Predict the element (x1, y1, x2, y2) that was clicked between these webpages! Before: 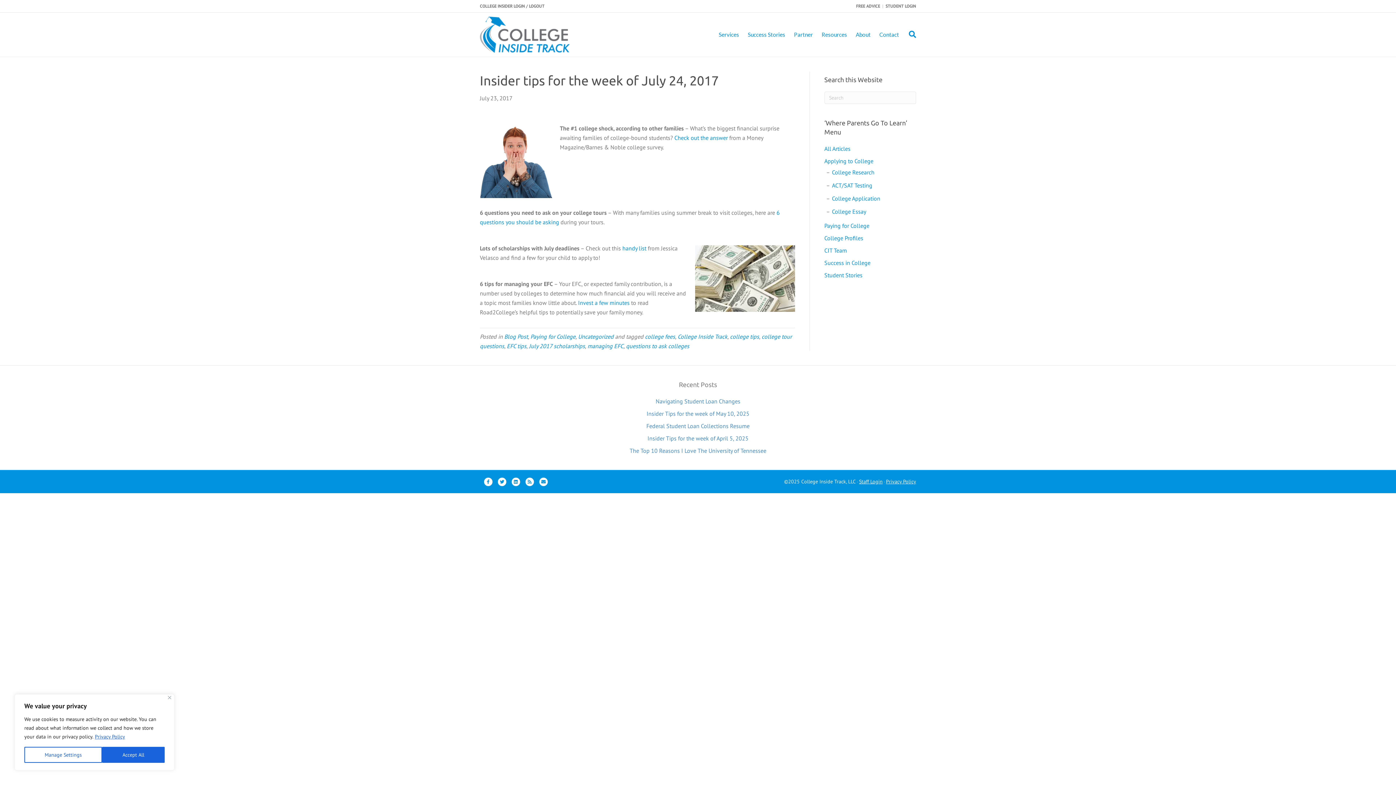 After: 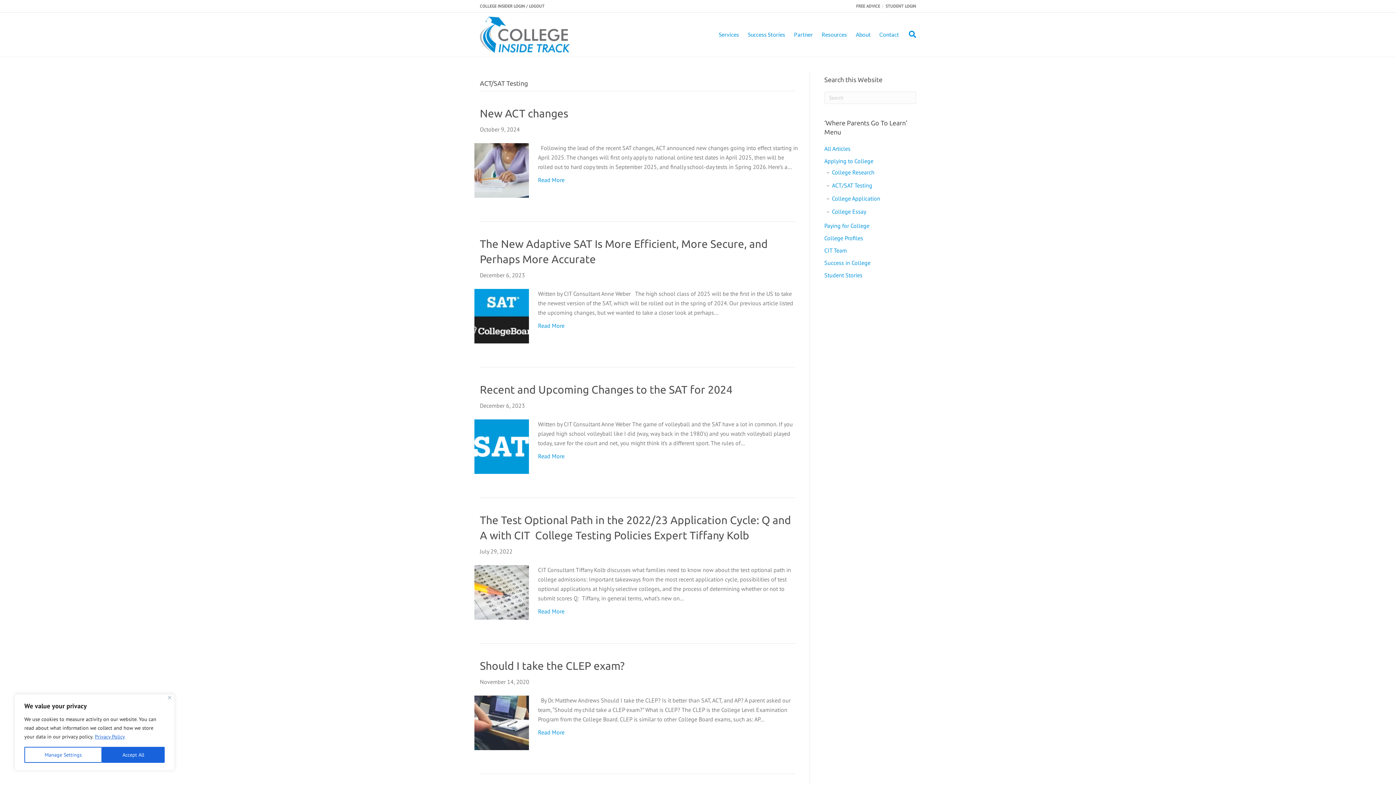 Action: bbox: (832, 181, 872, 189) label: ACT/SAT Testing